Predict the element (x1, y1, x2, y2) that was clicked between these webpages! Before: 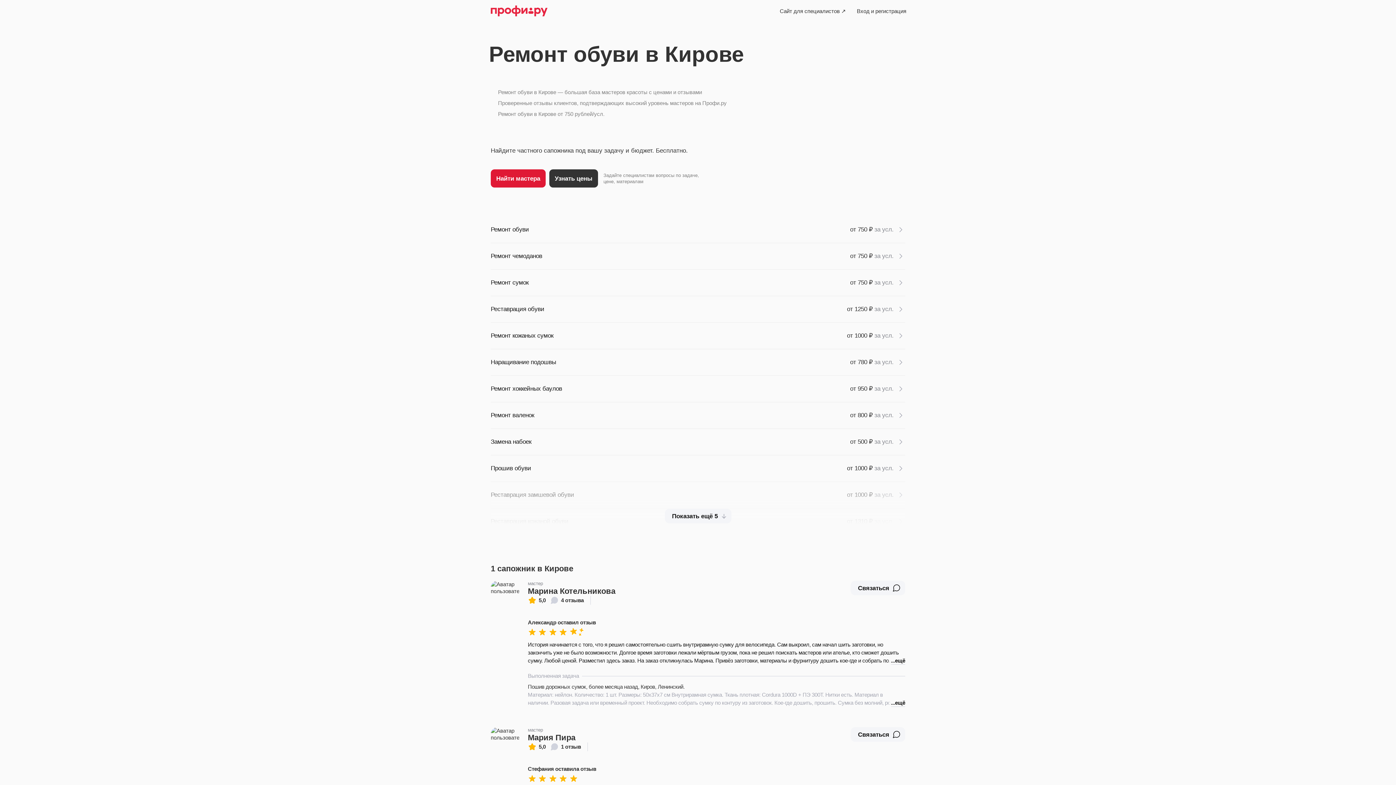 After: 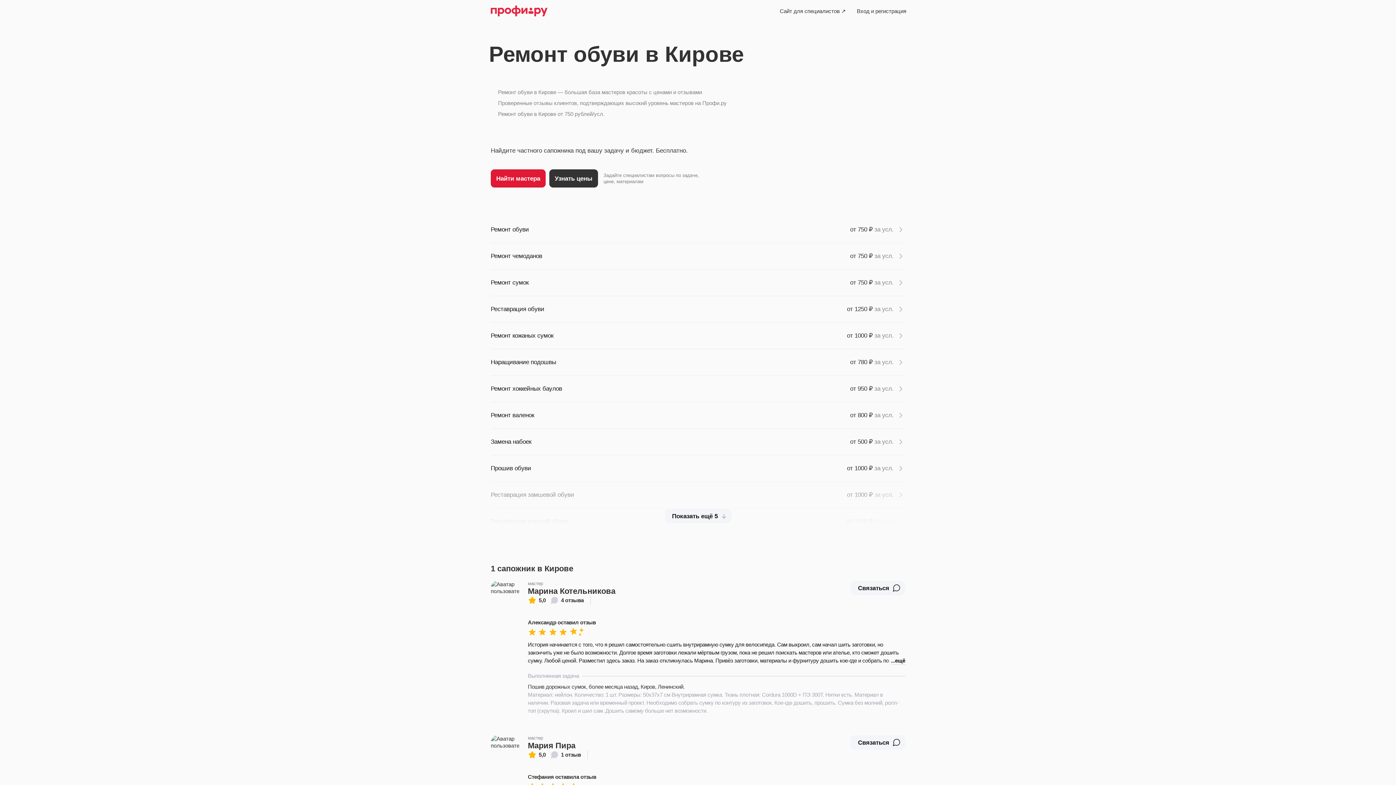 Action: label: ещё bbox: (891, 699, 905, 707)